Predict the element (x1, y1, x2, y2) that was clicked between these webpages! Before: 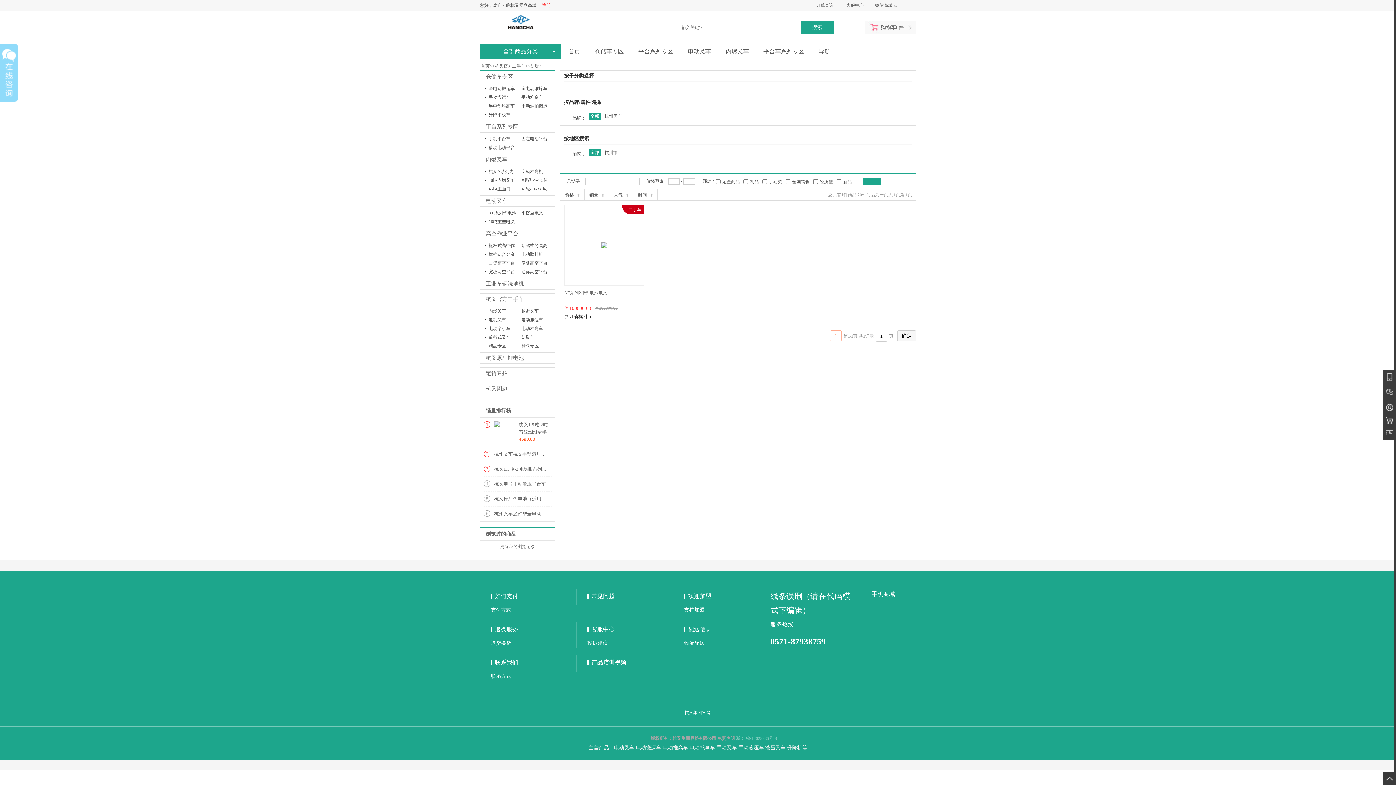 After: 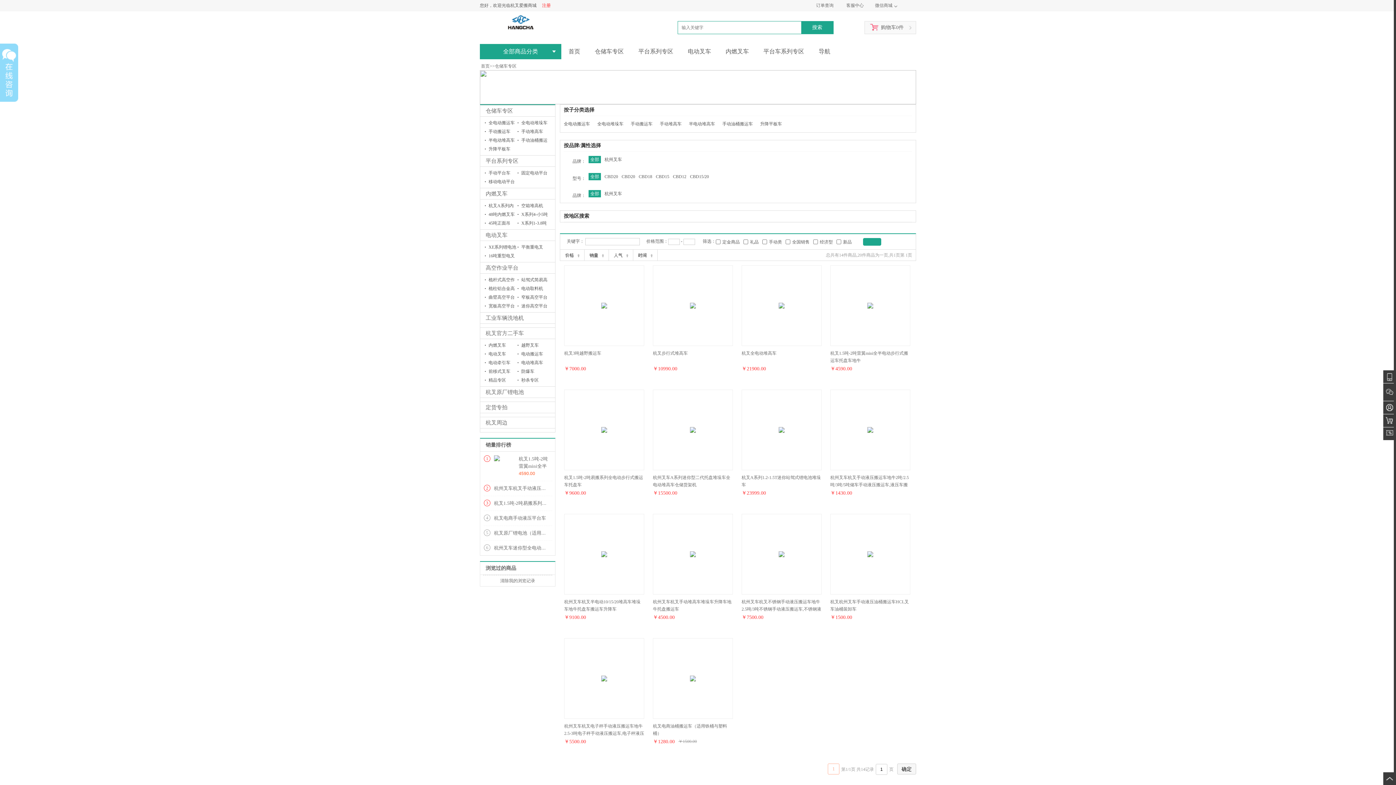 Action: label: 仓储车专区 bbox: (485, 73, 513, 79)